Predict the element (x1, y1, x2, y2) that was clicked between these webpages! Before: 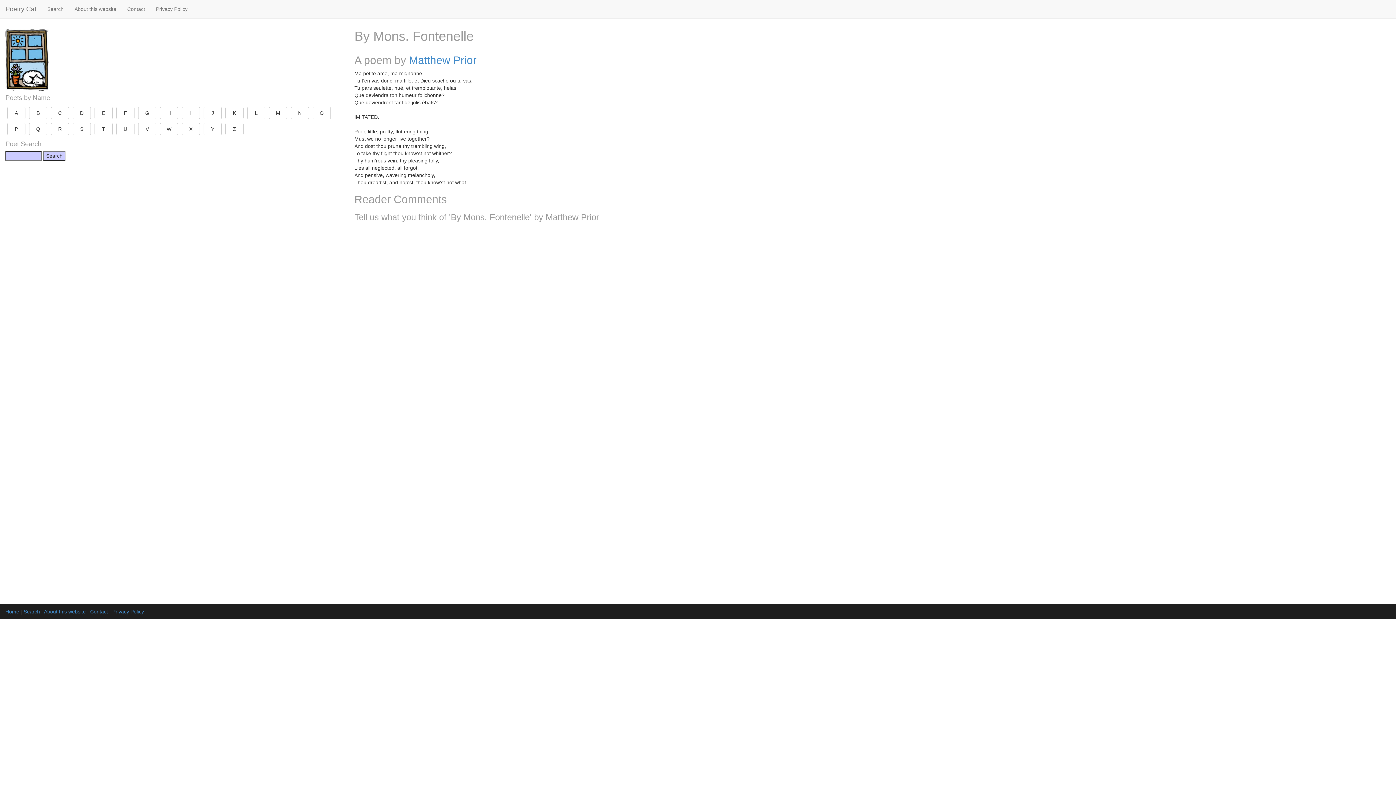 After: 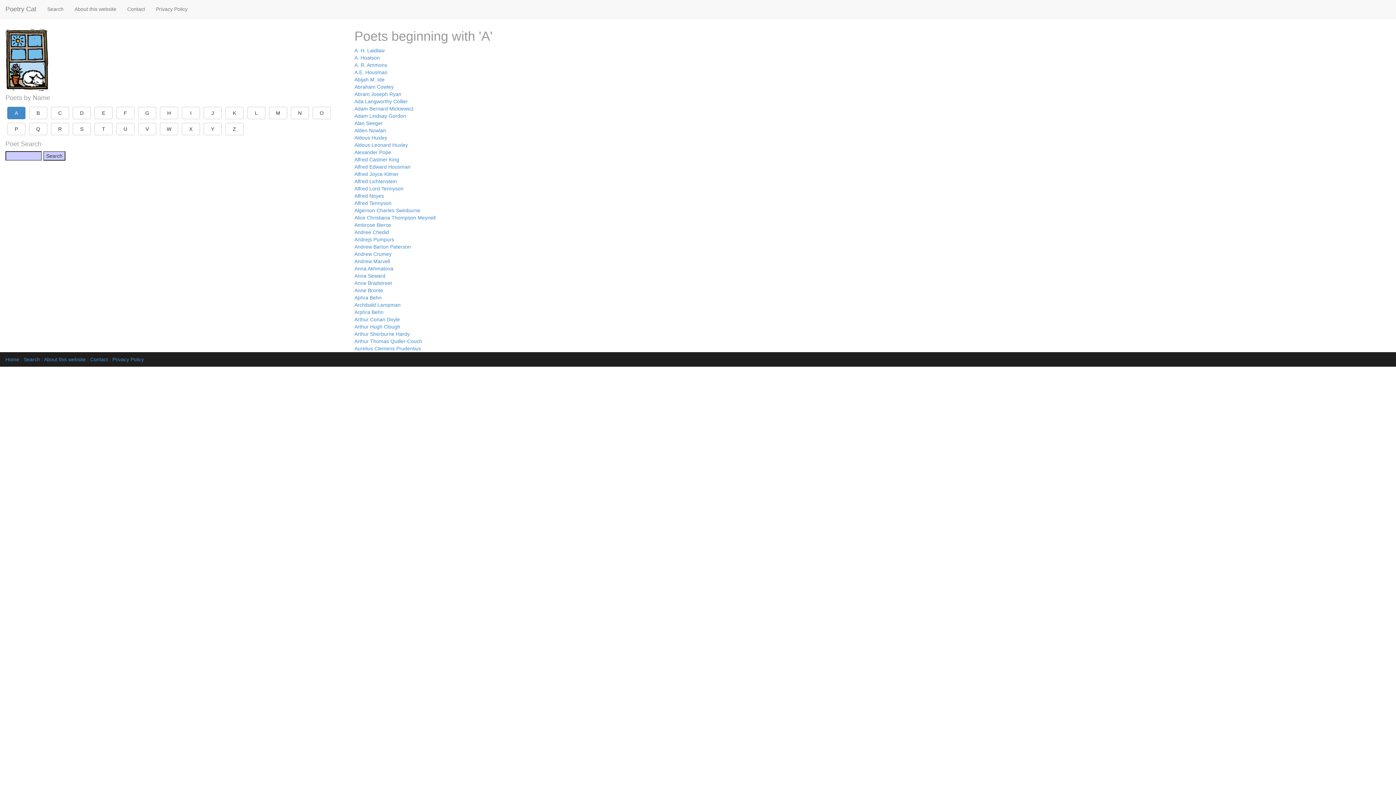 Action: label: A bbox: (7, 106, 25, 119)